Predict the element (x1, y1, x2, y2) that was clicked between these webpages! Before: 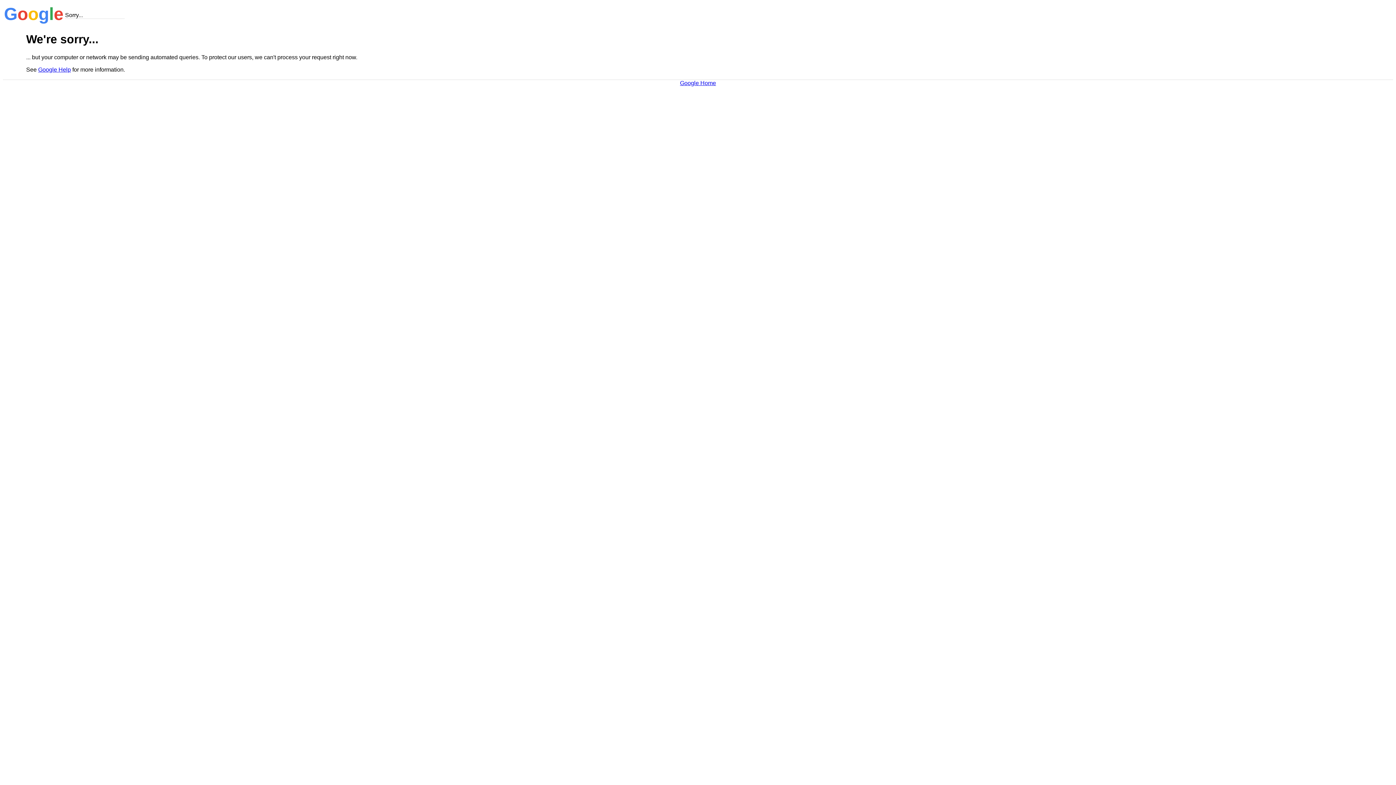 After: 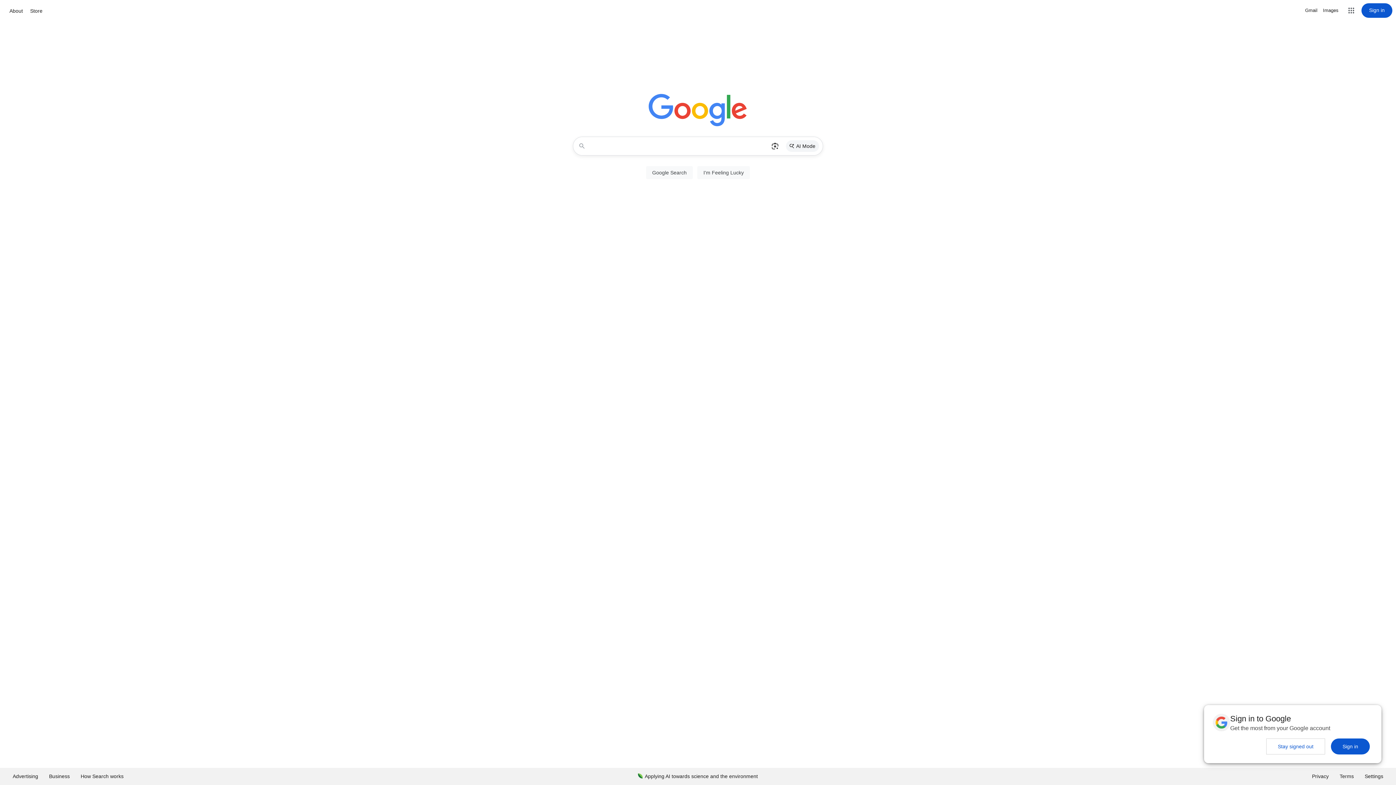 Action: bbox: (680, 79, 716, 86) label: Google Home